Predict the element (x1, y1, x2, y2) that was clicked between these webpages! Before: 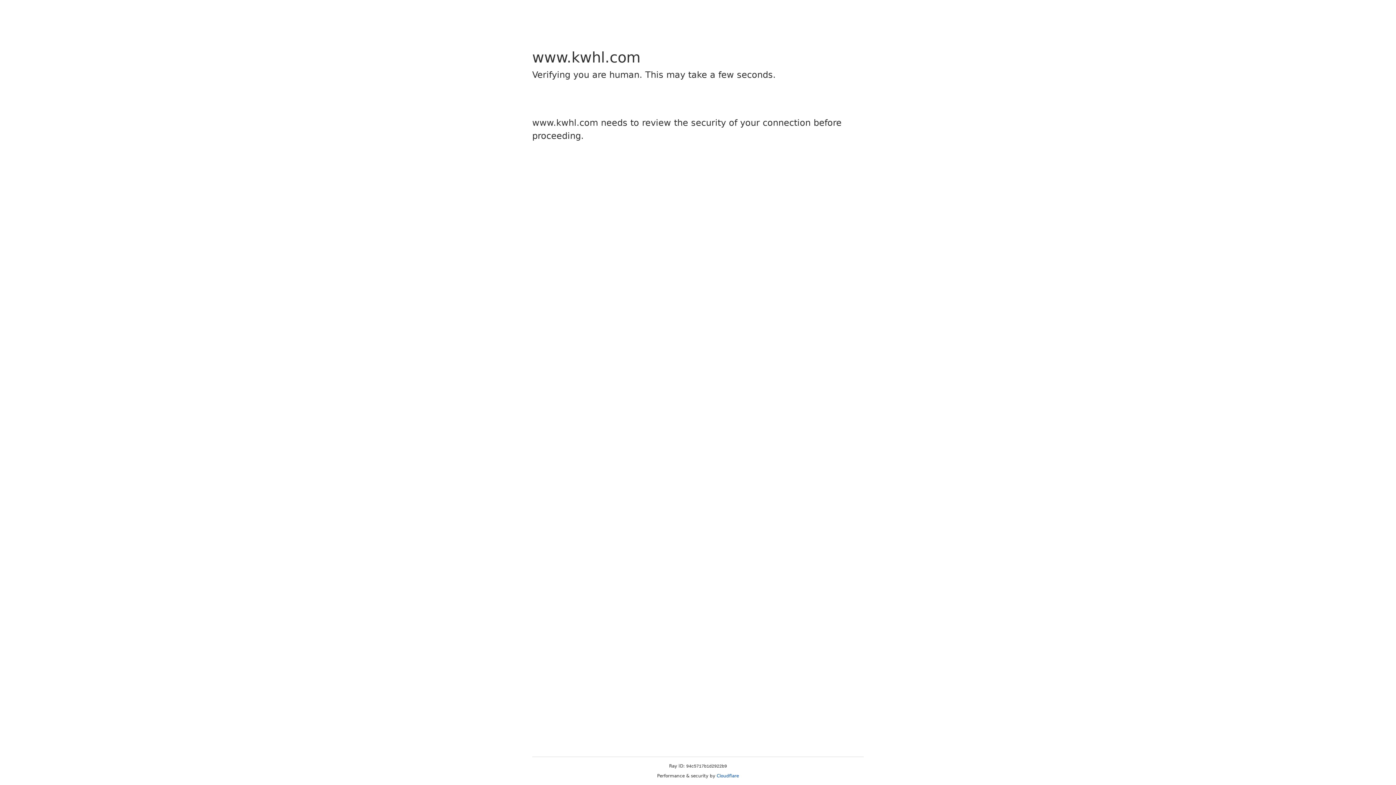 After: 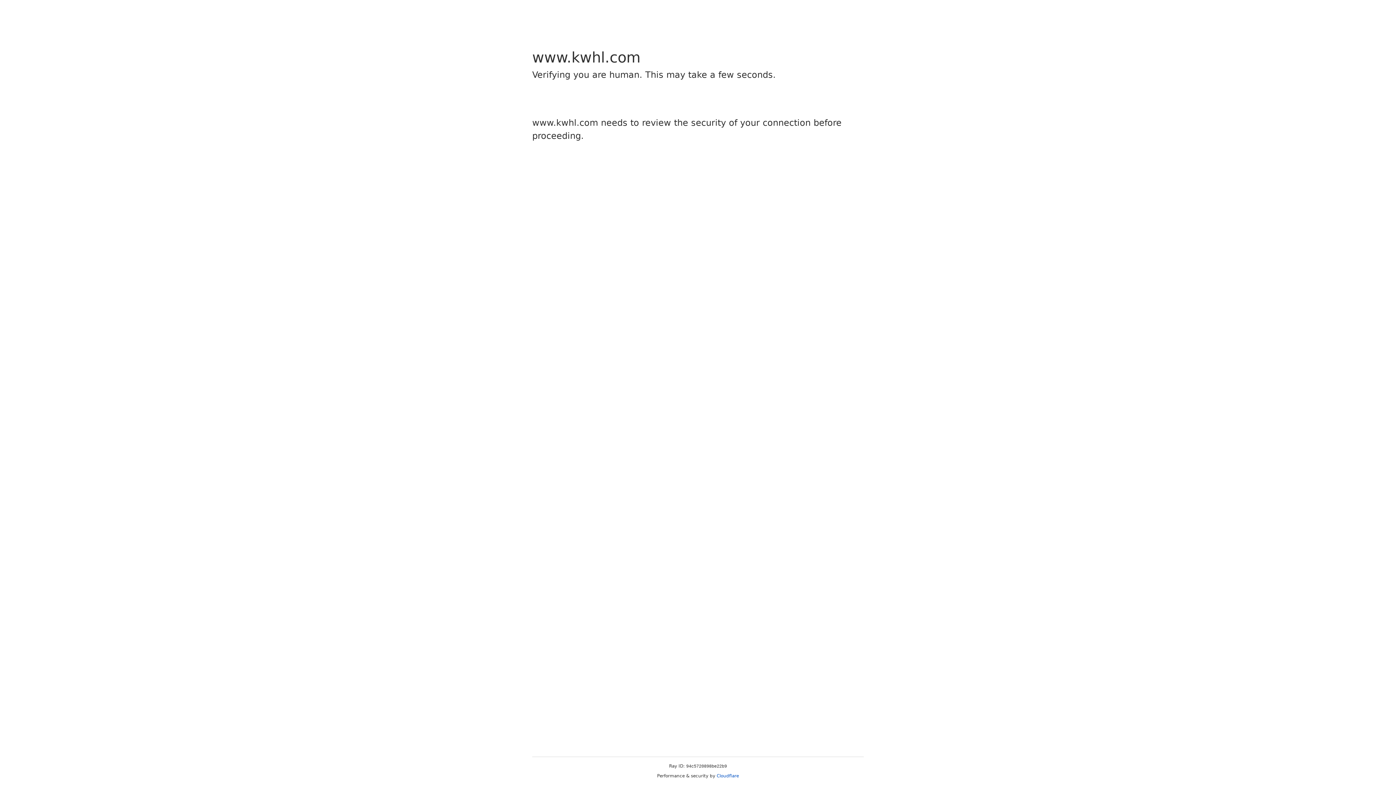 Action: label: Cloudflare bbox: (716, 773, 739, 778)